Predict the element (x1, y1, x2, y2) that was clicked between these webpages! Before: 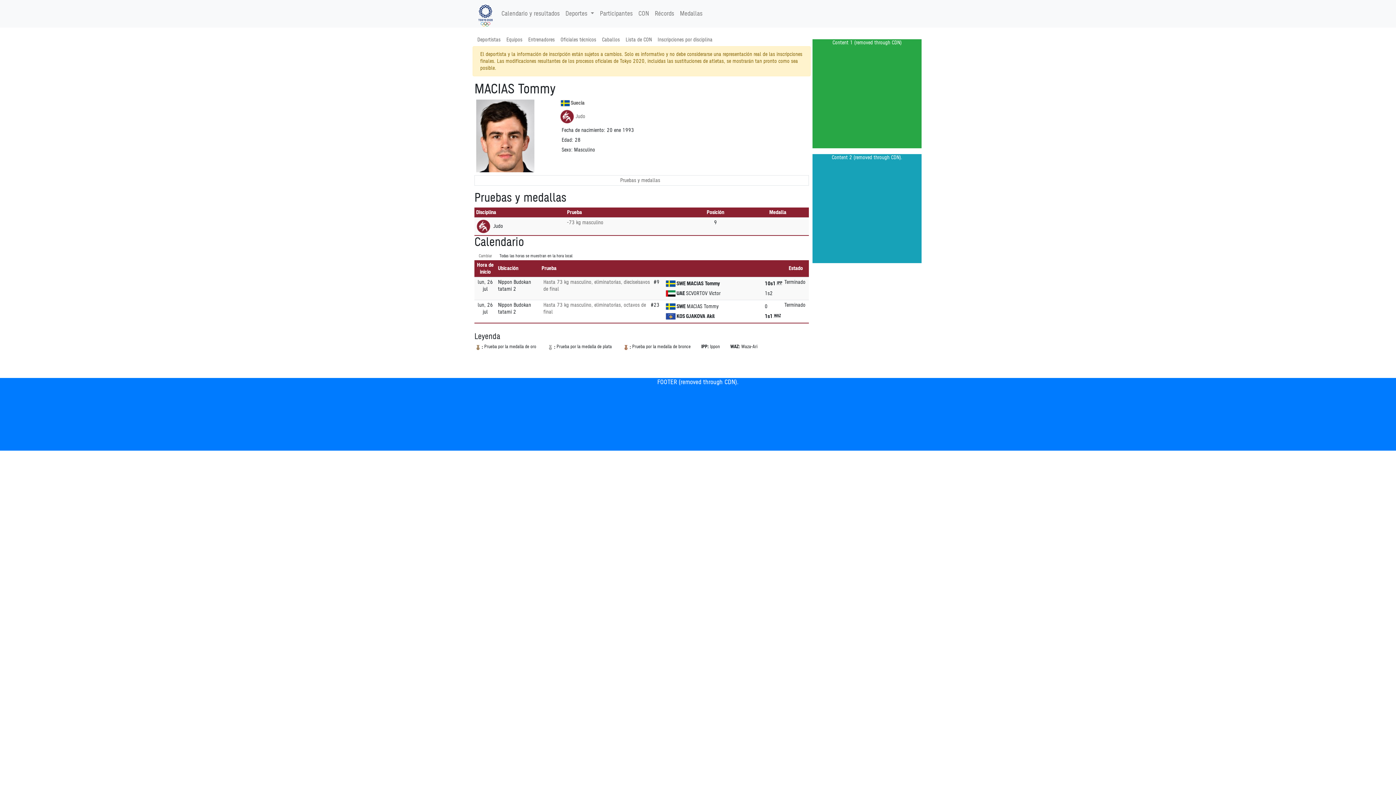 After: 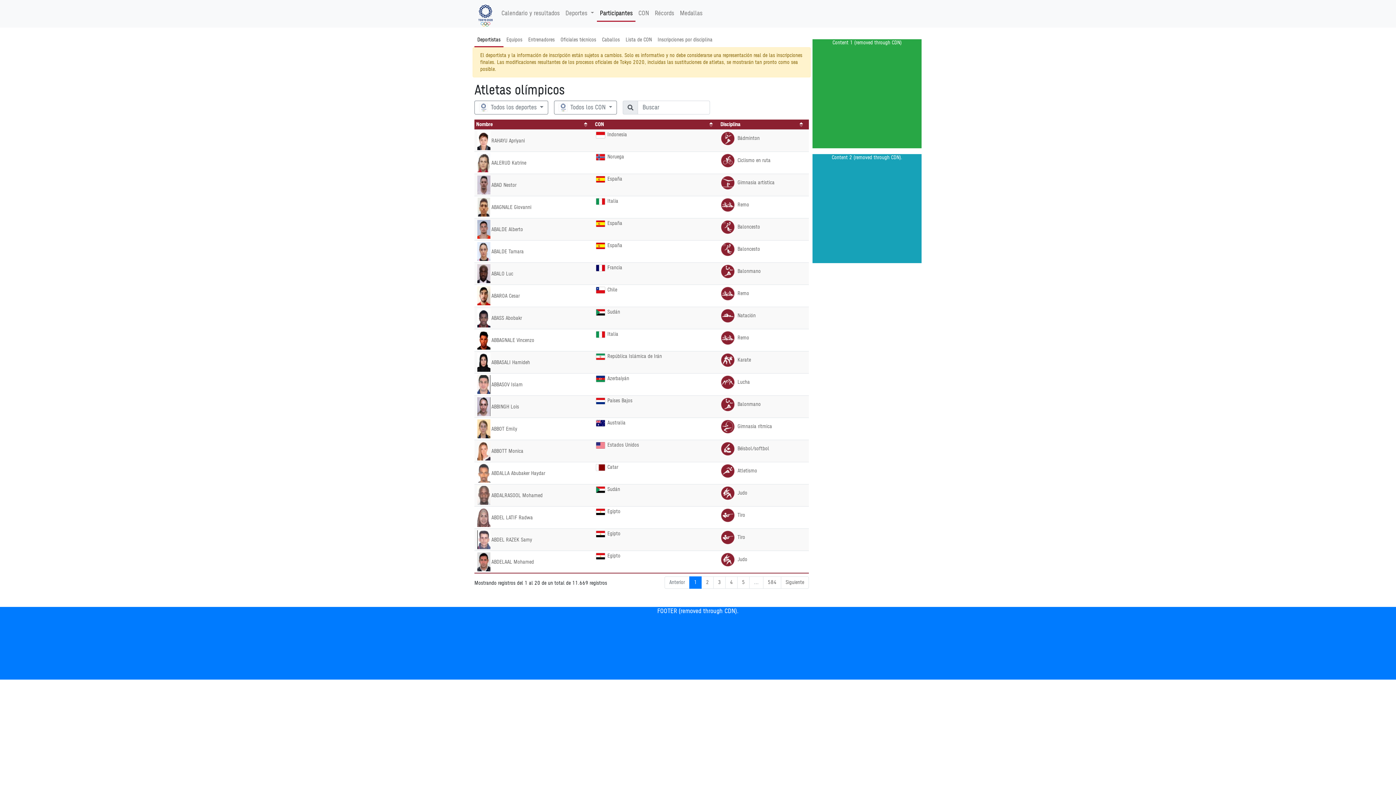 Action: bbox: (474, 33, 503, 46) label: Deportistas